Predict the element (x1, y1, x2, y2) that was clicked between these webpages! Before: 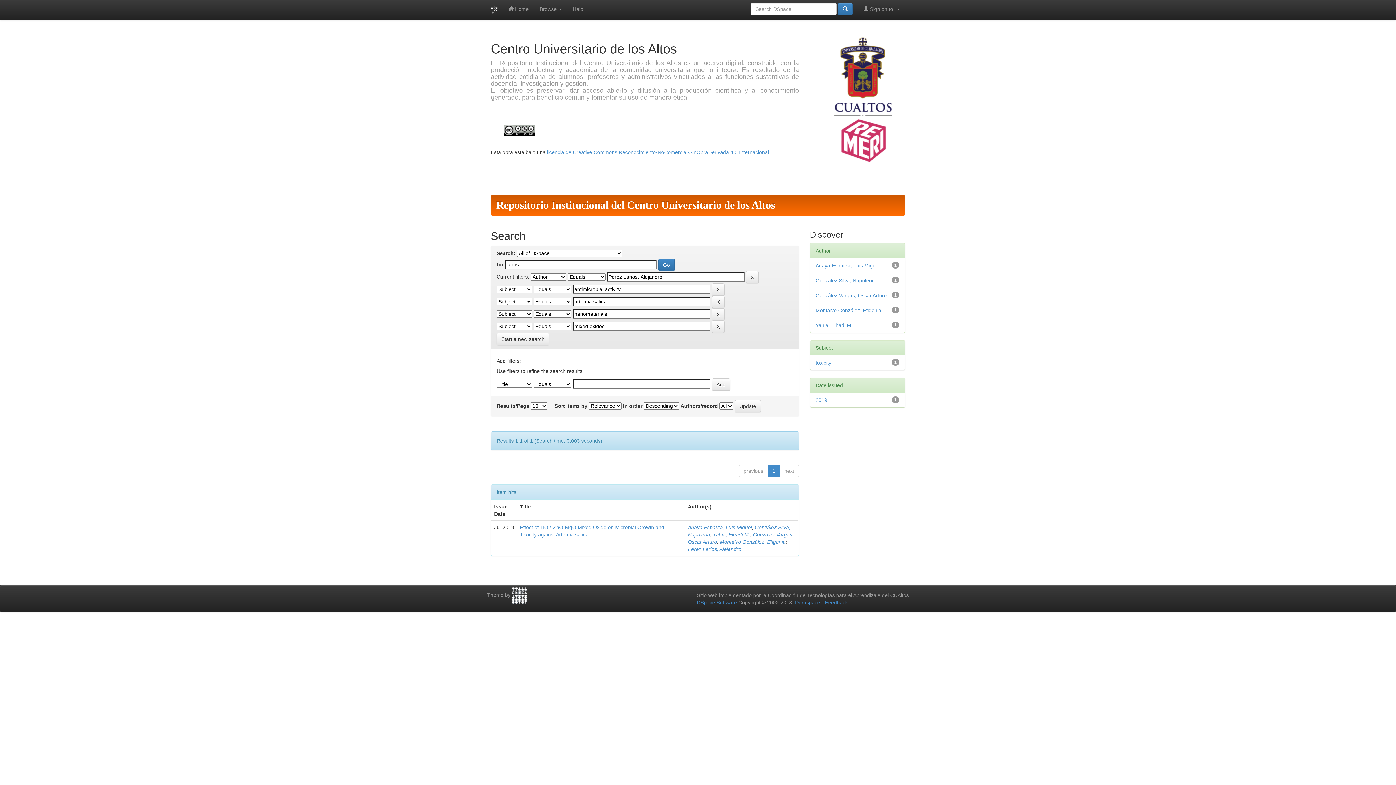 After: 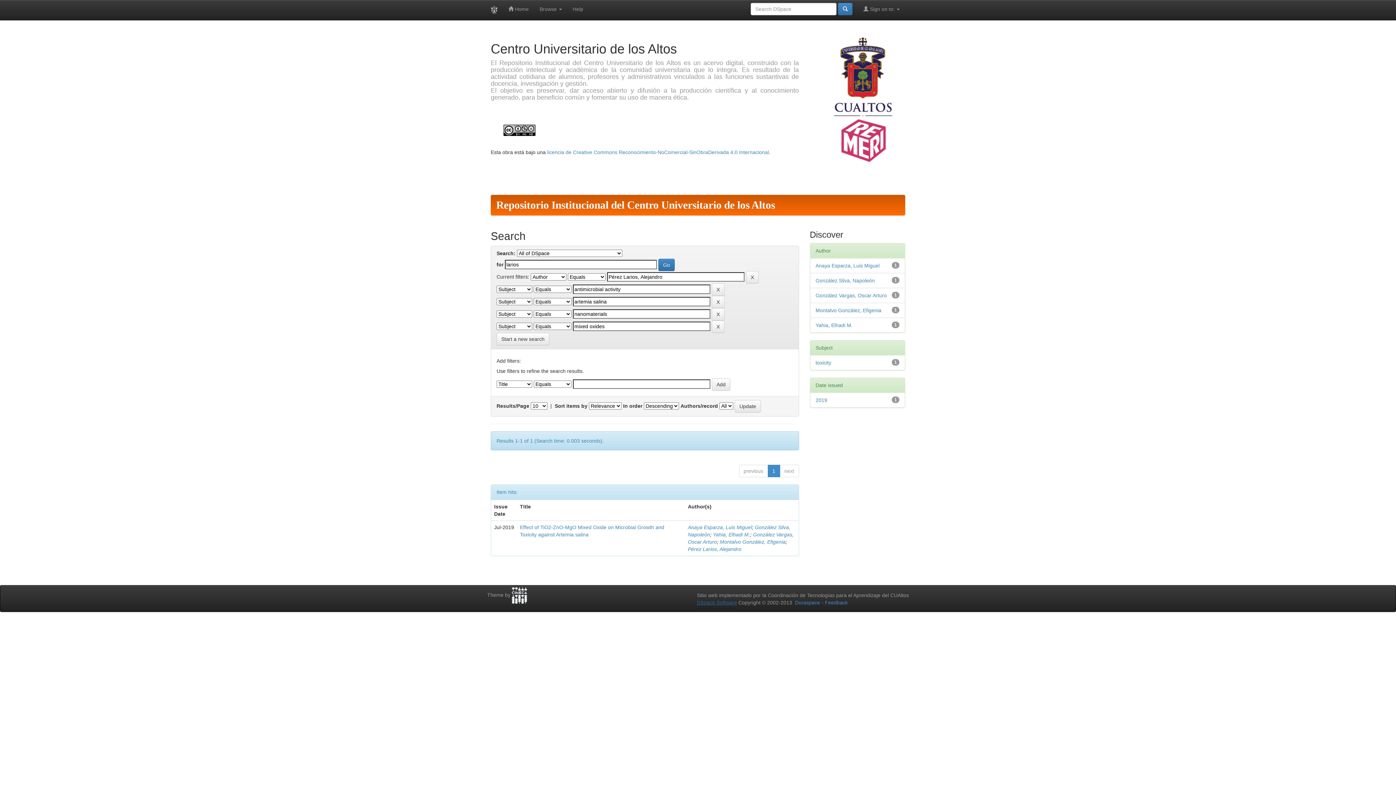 Action: bbox: (697, 600, 737, 605) label: DSpace Software